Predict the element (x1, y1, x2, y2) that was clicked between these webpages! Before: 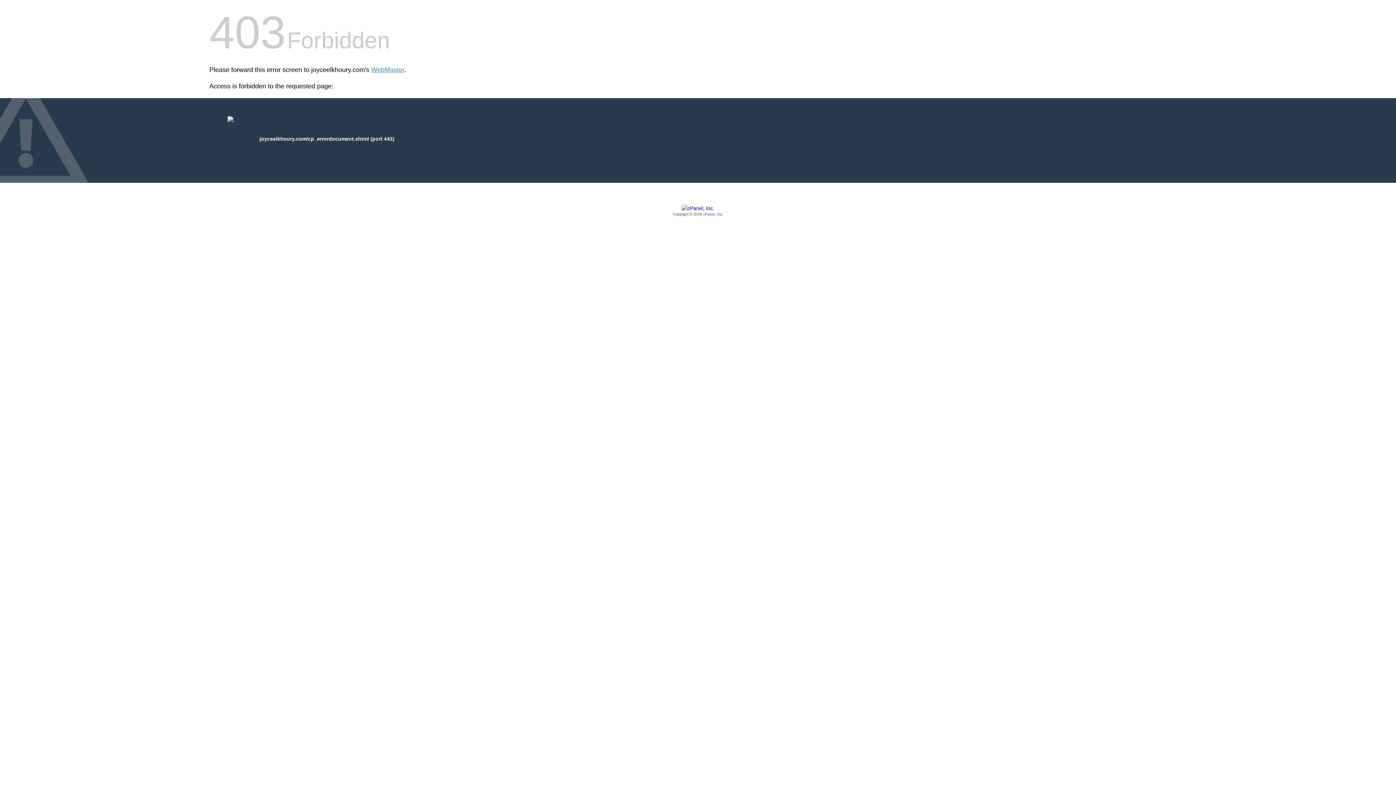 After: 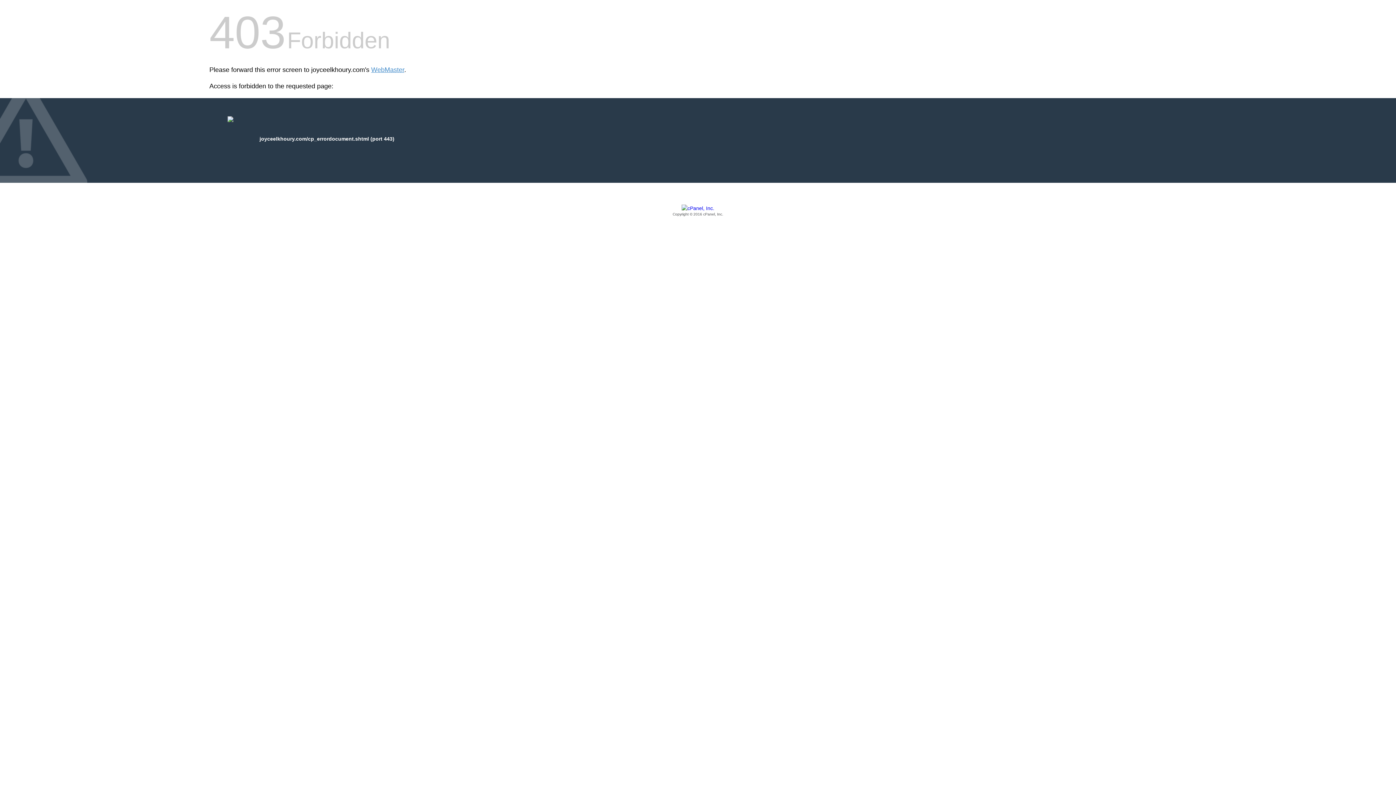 Action: bbox: (209, 205, 1186, 217) label: Copyright © 2016 cPanel, Inc.